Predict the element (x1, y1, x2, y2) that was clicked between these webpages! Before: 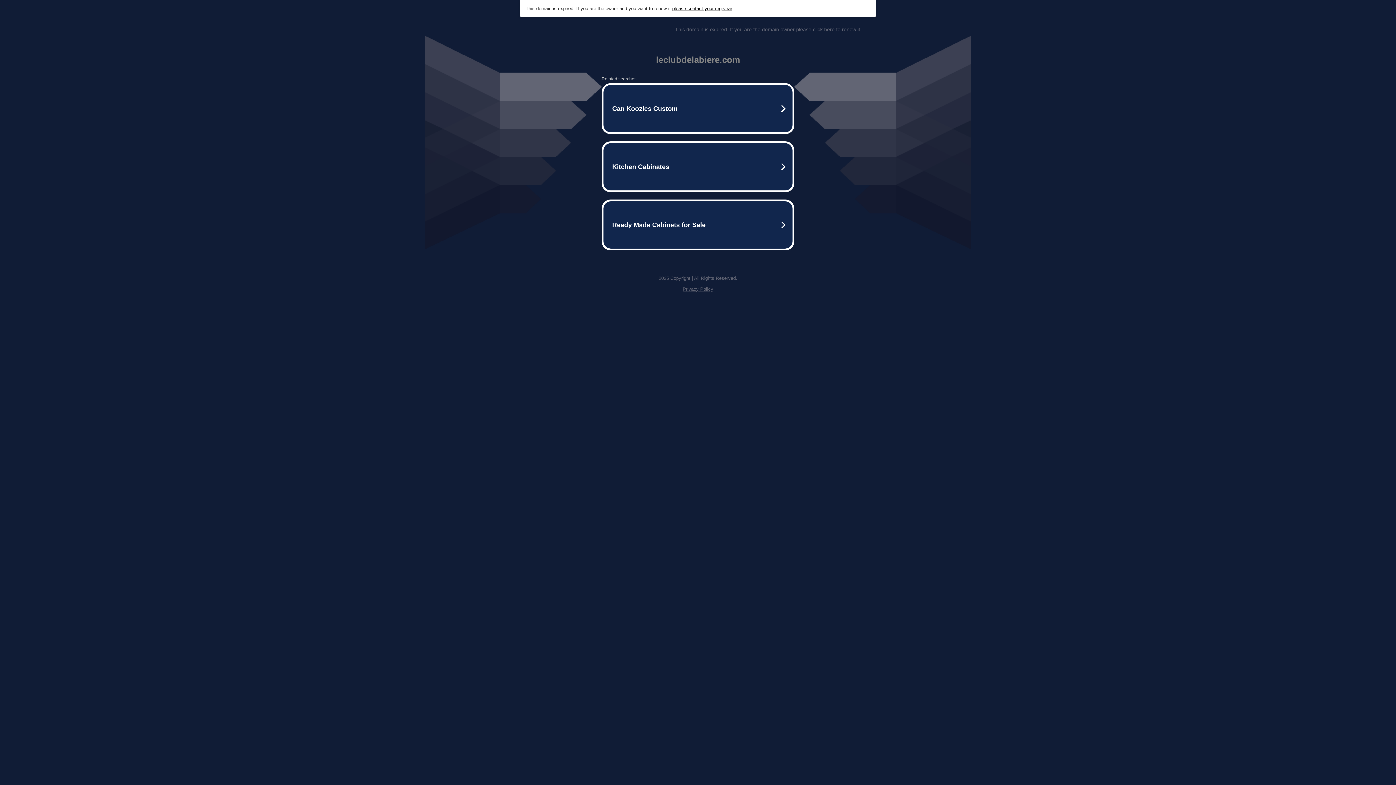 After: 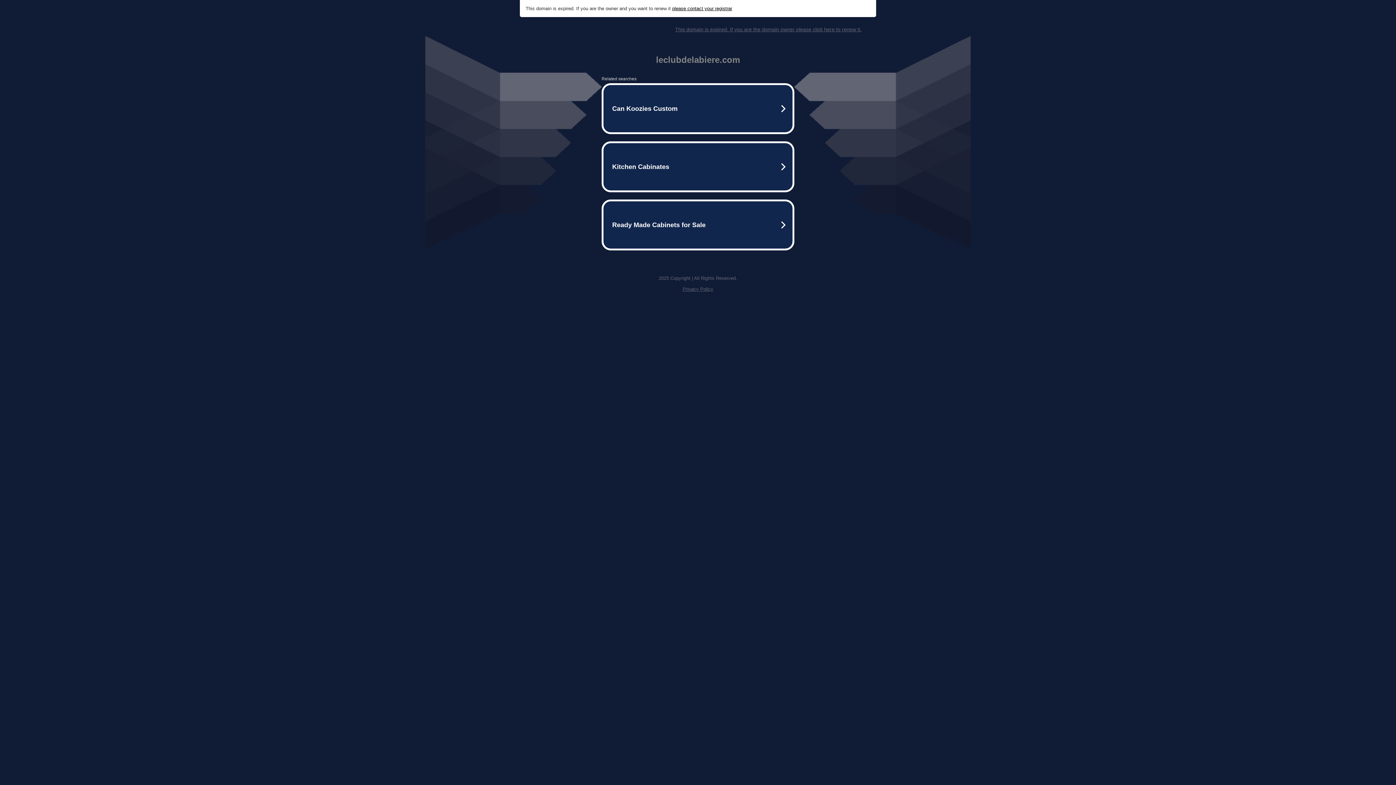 Action: label: Privacy Policy bbox: (682, 286, 713, 292)